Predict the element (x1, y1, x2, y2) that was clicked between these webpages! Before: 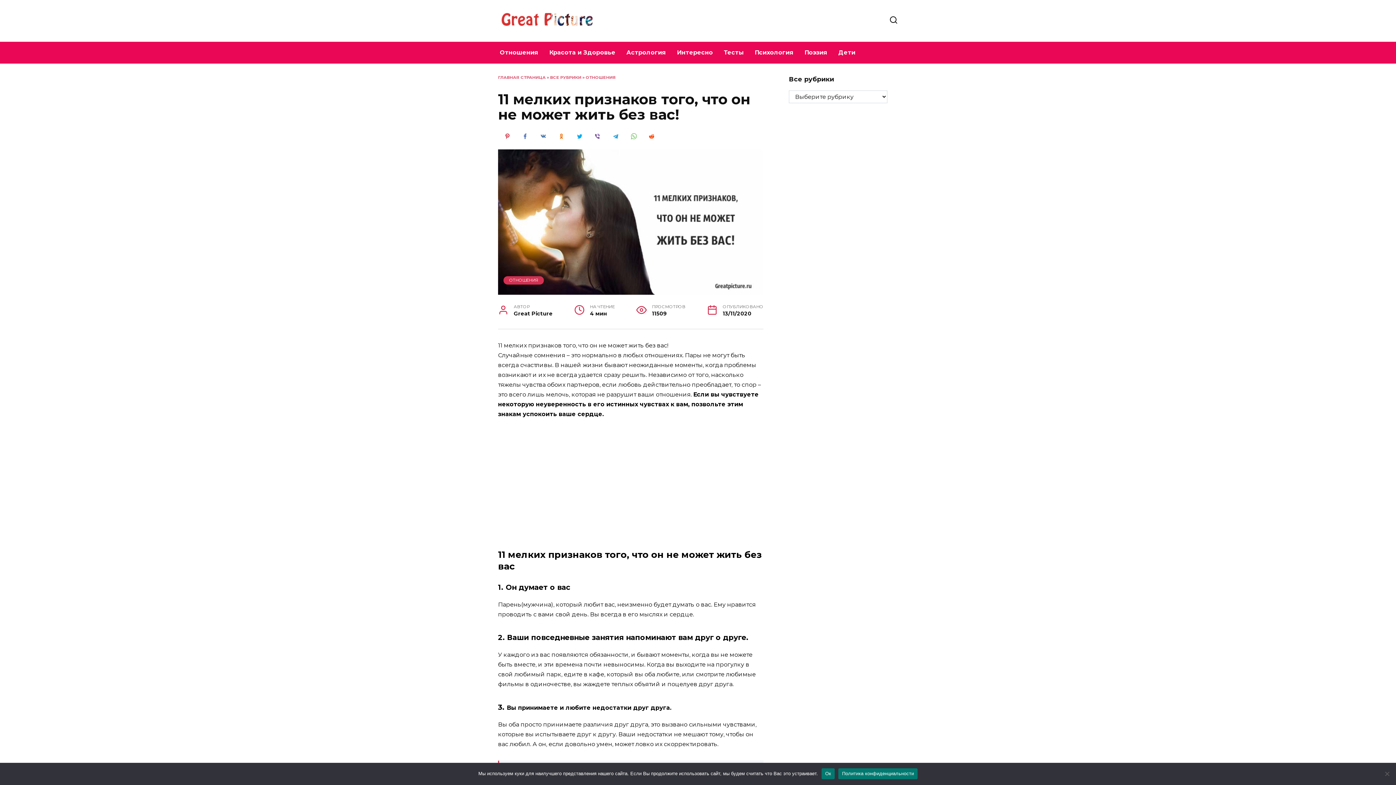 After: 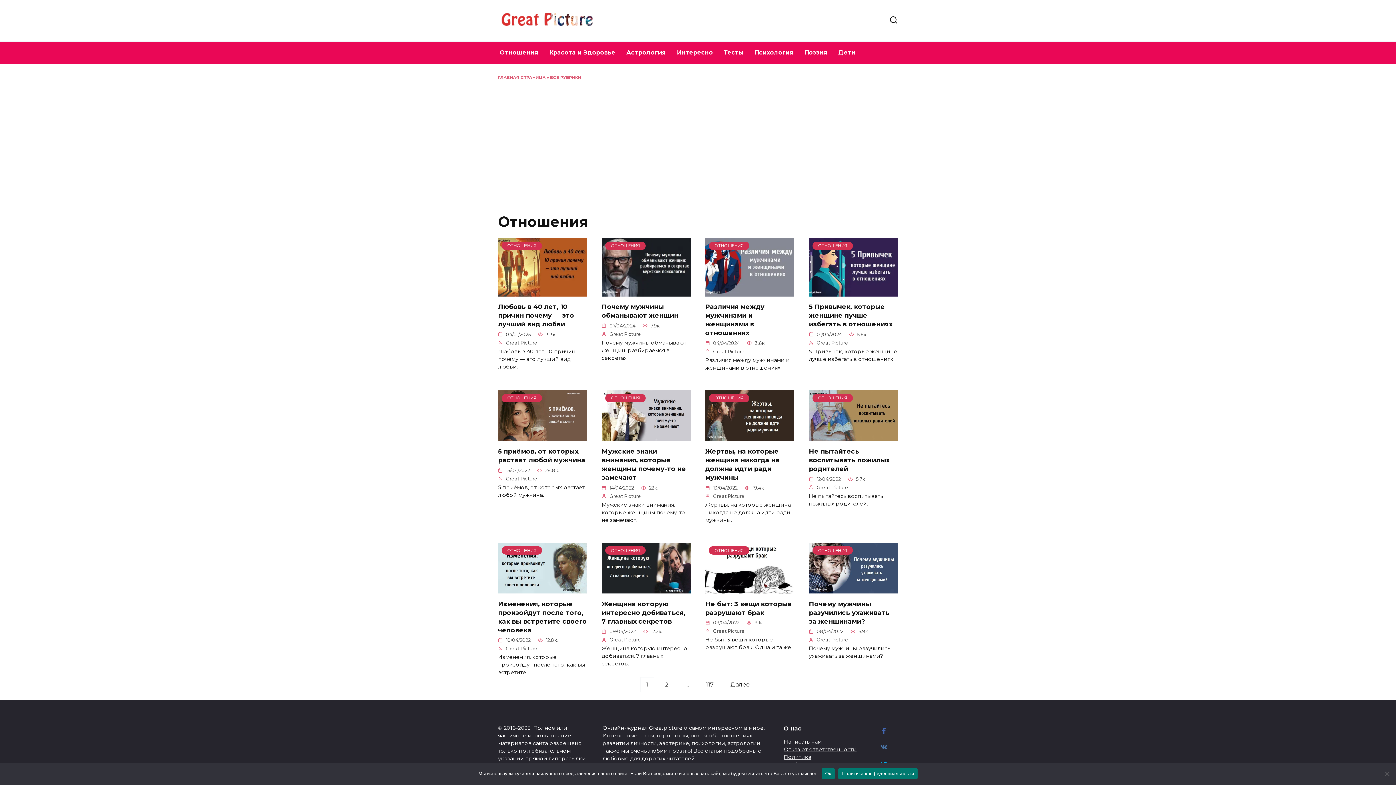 Action: label: ОТНОШЕНИЯ bbox: (509, 277, 538, 282)